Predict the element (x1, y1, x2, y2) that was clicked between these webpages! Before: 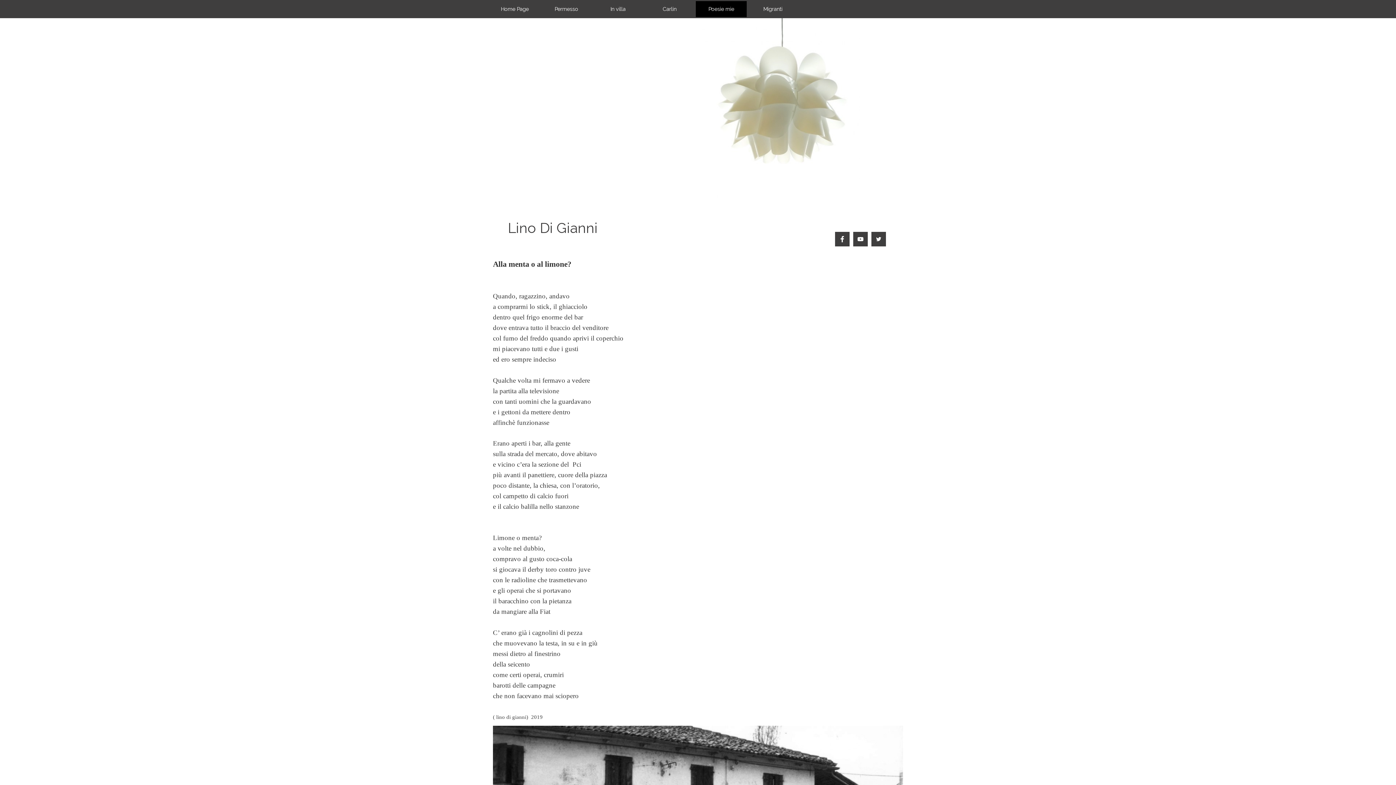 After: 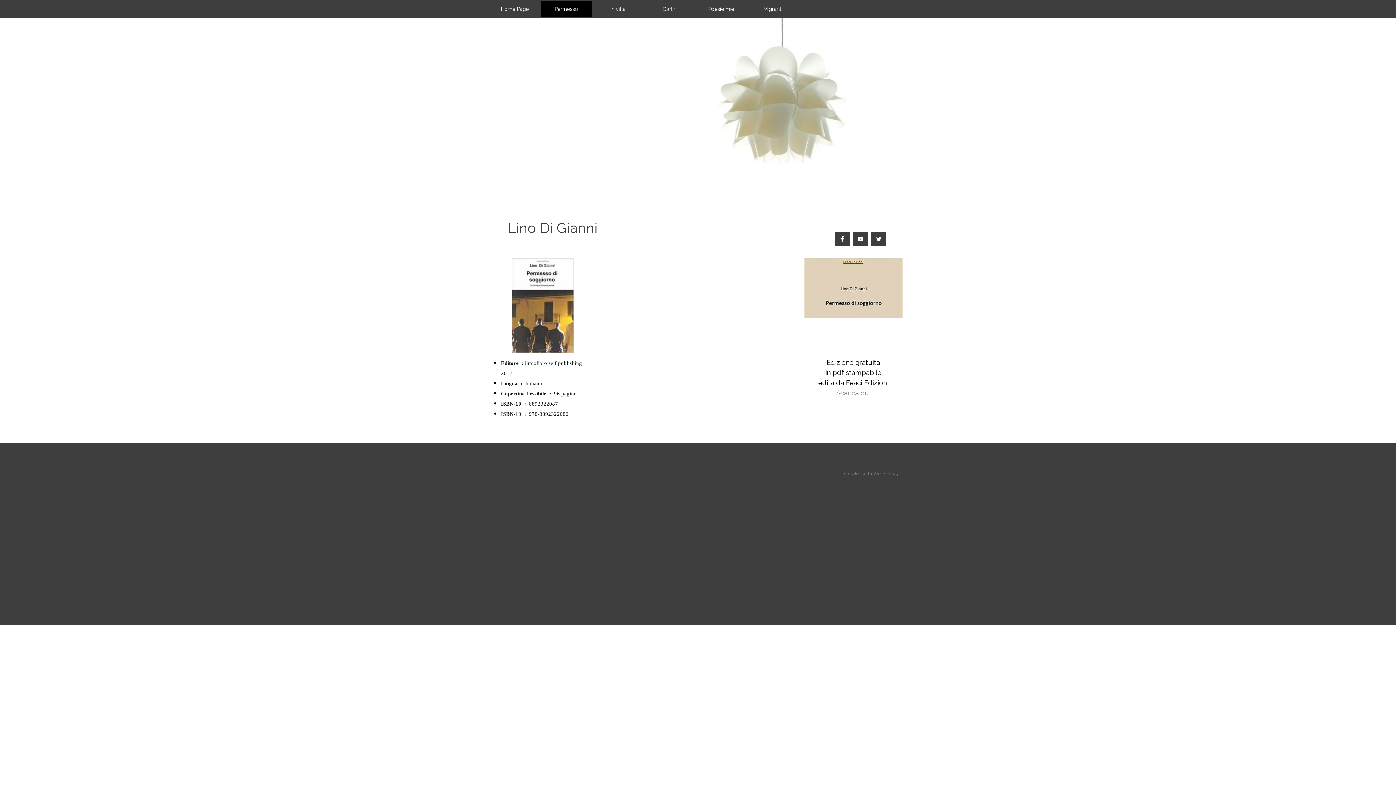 Action: bbox: (542, 1, 590, 17) label: Permesso